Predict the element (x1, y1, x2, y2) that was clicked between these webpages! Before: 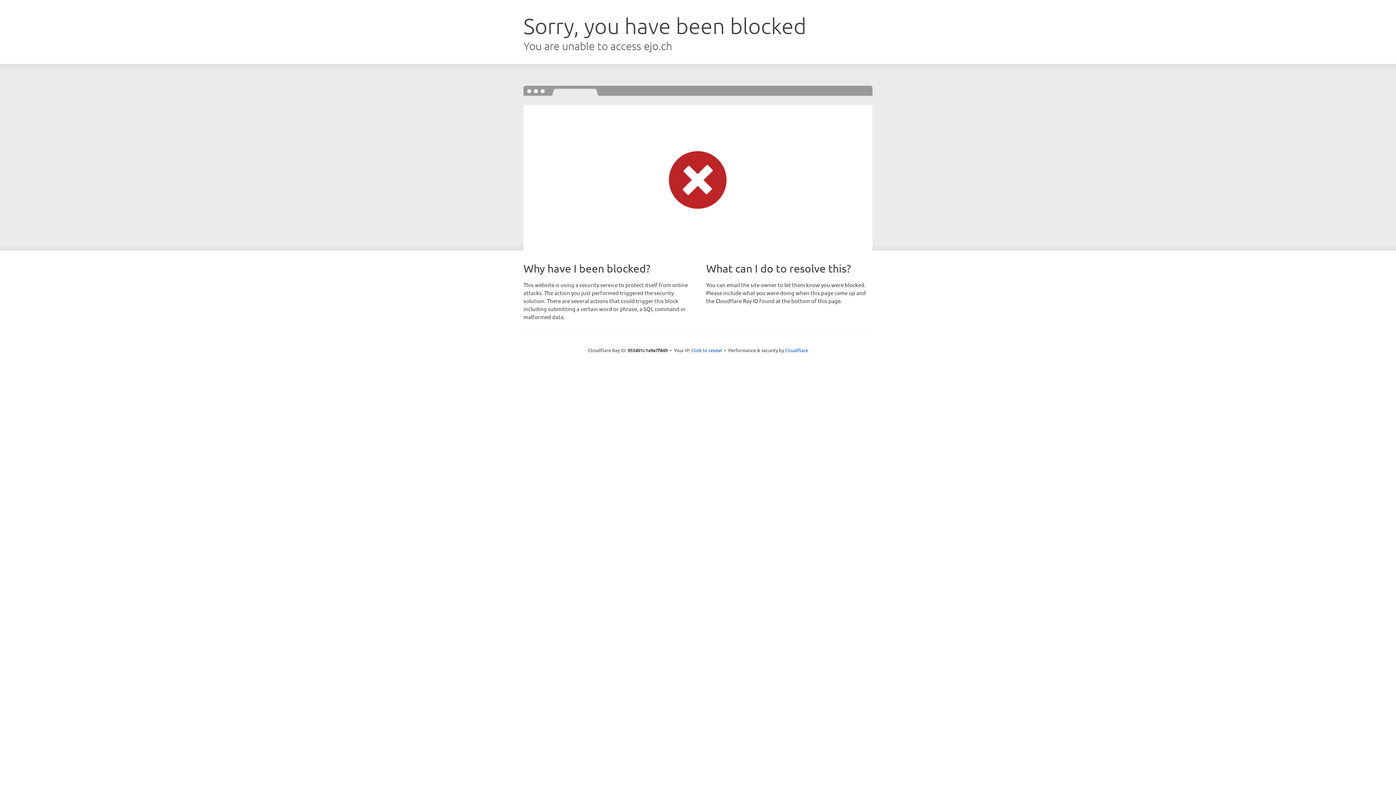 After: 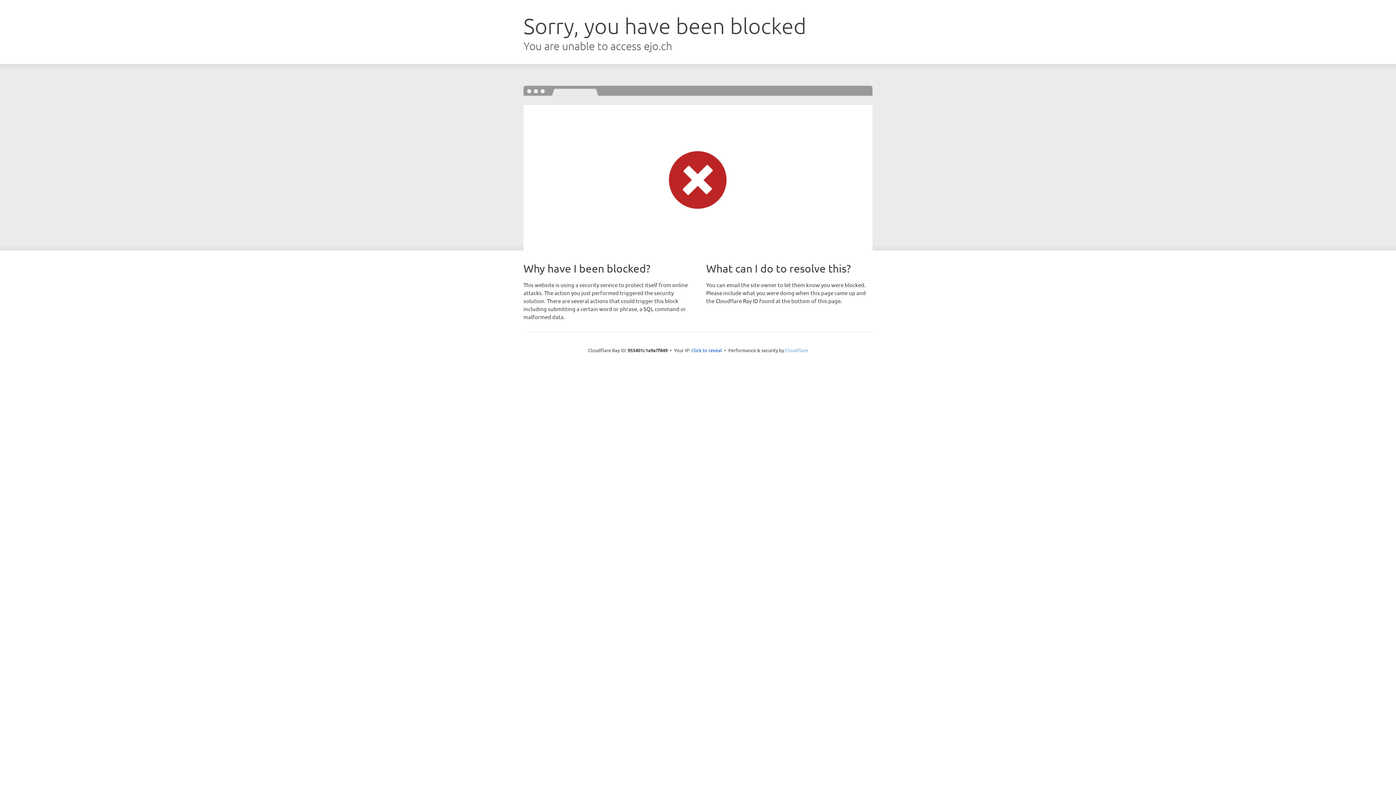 Action: label: Cloudflare bbox: (785, 347, 808, 353)